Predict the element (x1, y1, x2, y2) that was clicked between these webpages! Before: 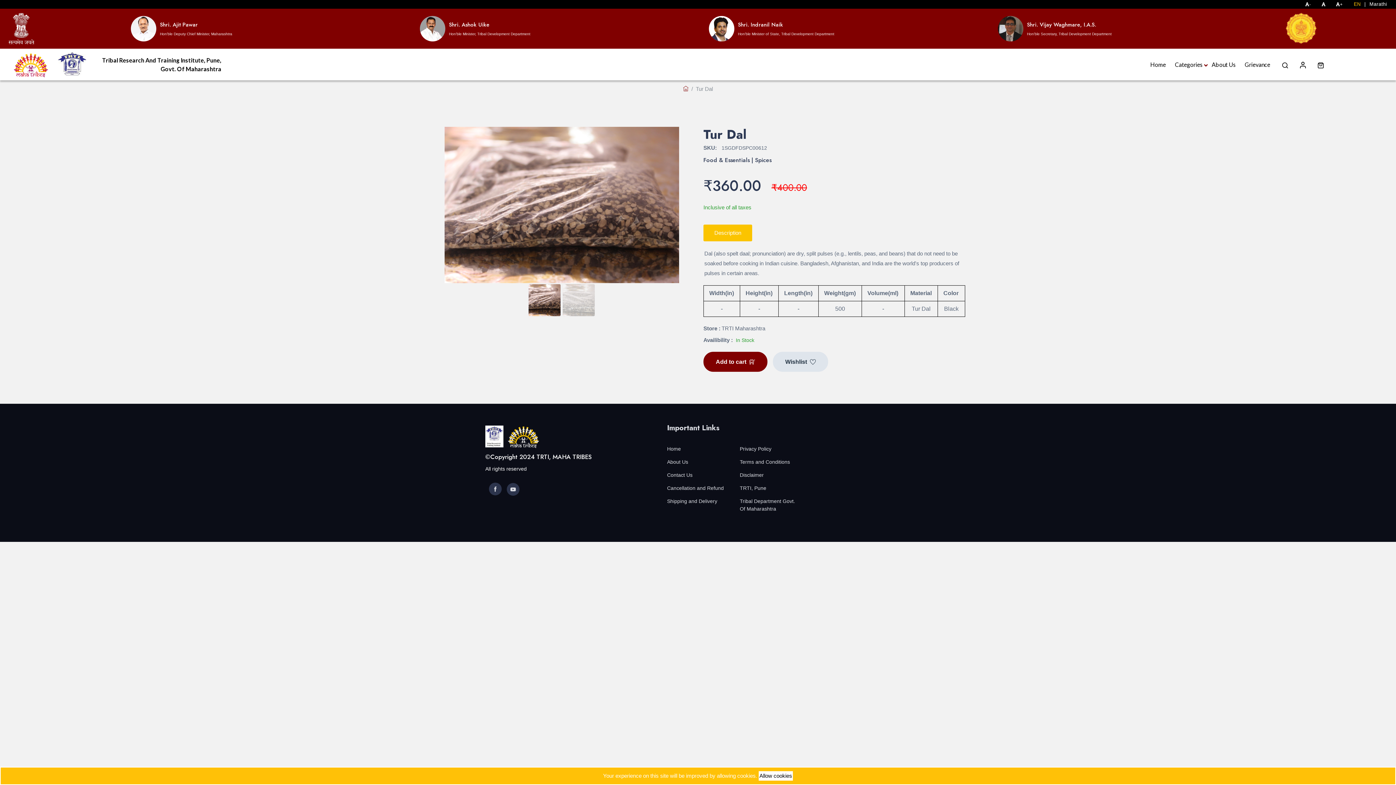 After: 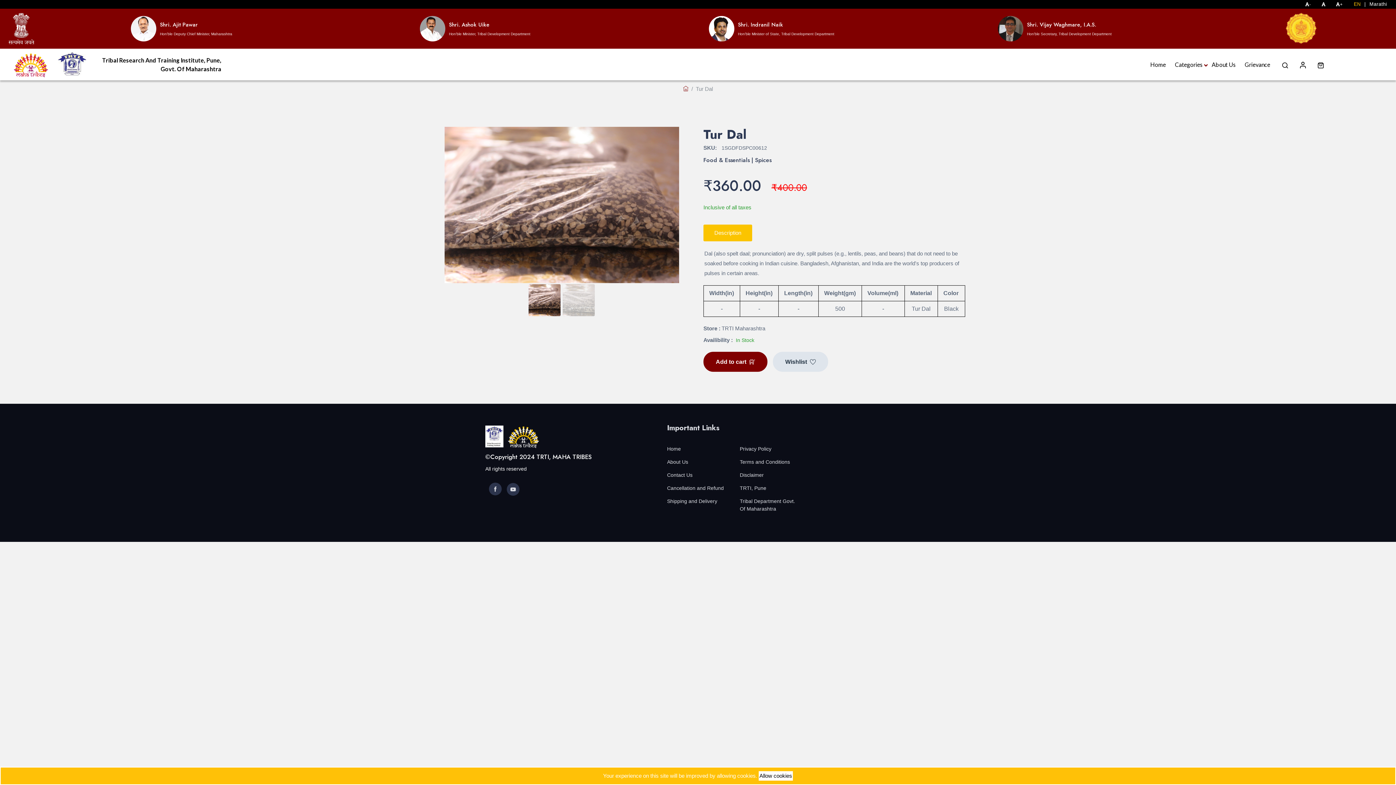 Action: label: EN bbox: (1354, 1, 1361, 6)